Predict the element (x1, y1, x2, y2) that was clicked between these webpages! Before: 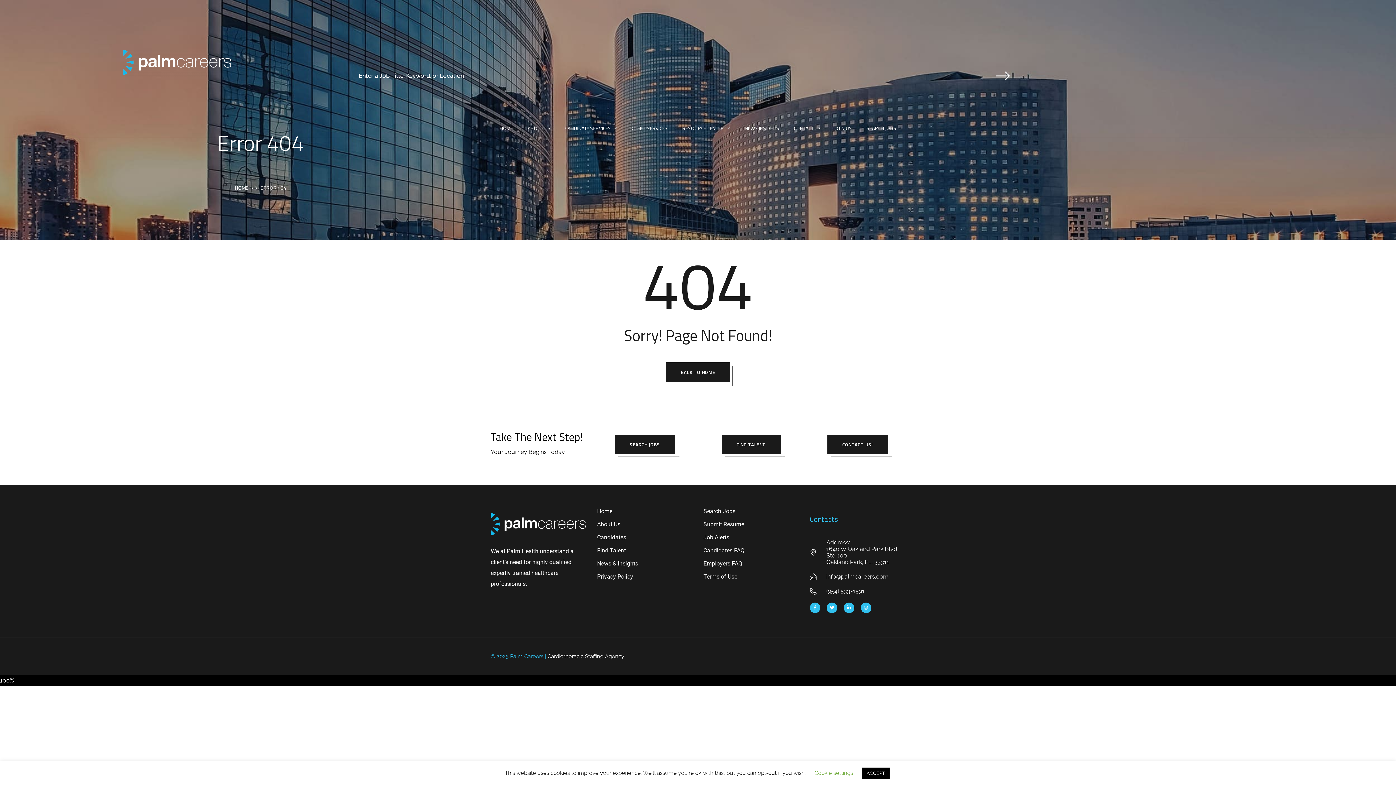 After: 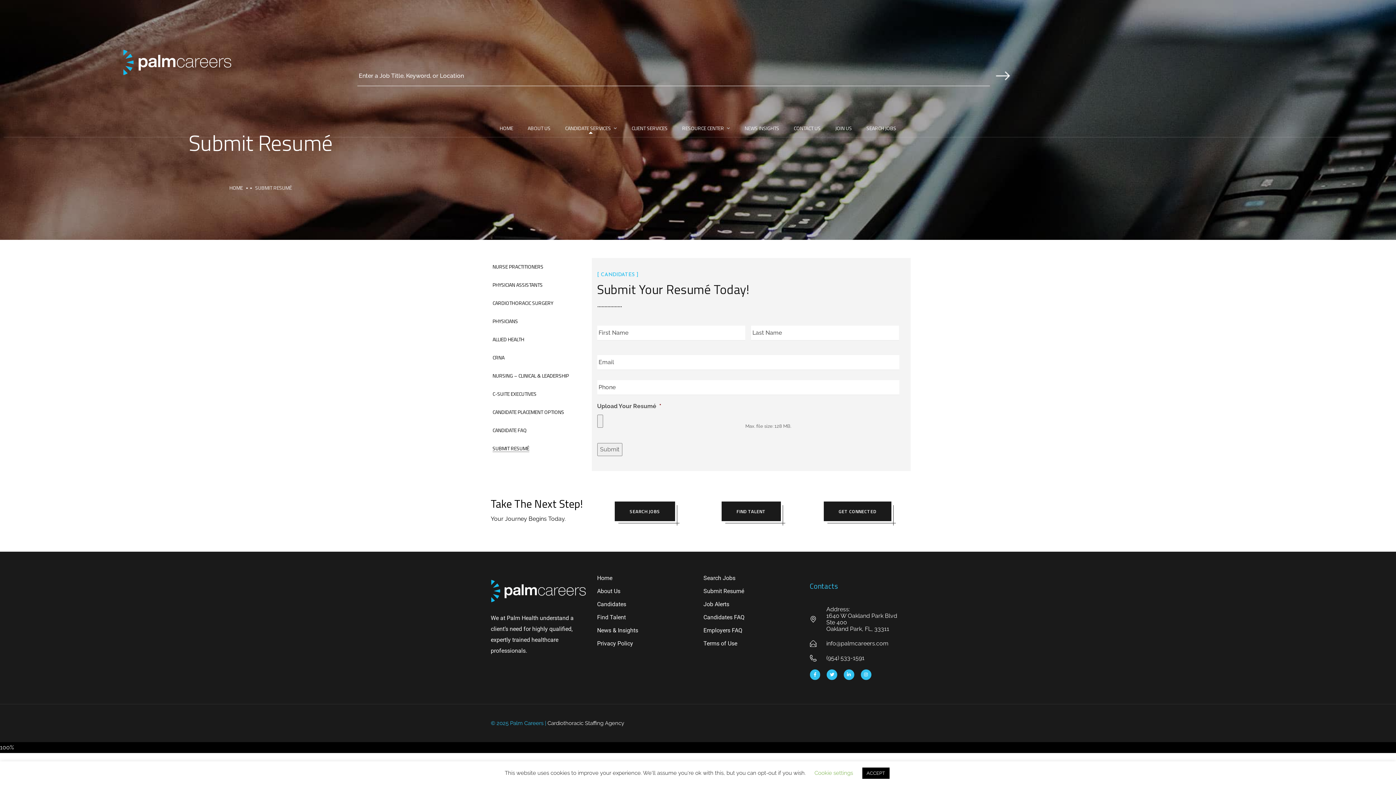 Action: label: Submit Resumé bbox: (703, 521, 744, 528)